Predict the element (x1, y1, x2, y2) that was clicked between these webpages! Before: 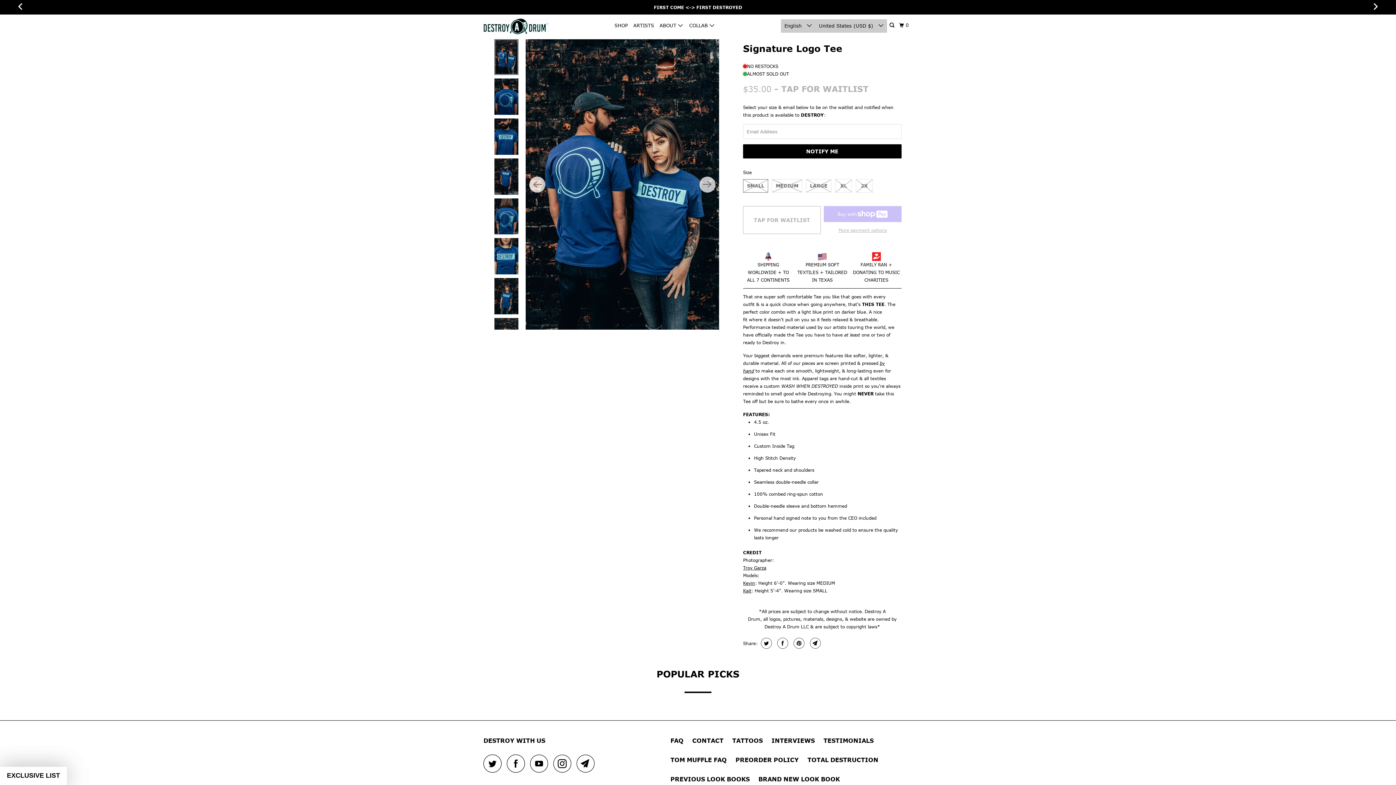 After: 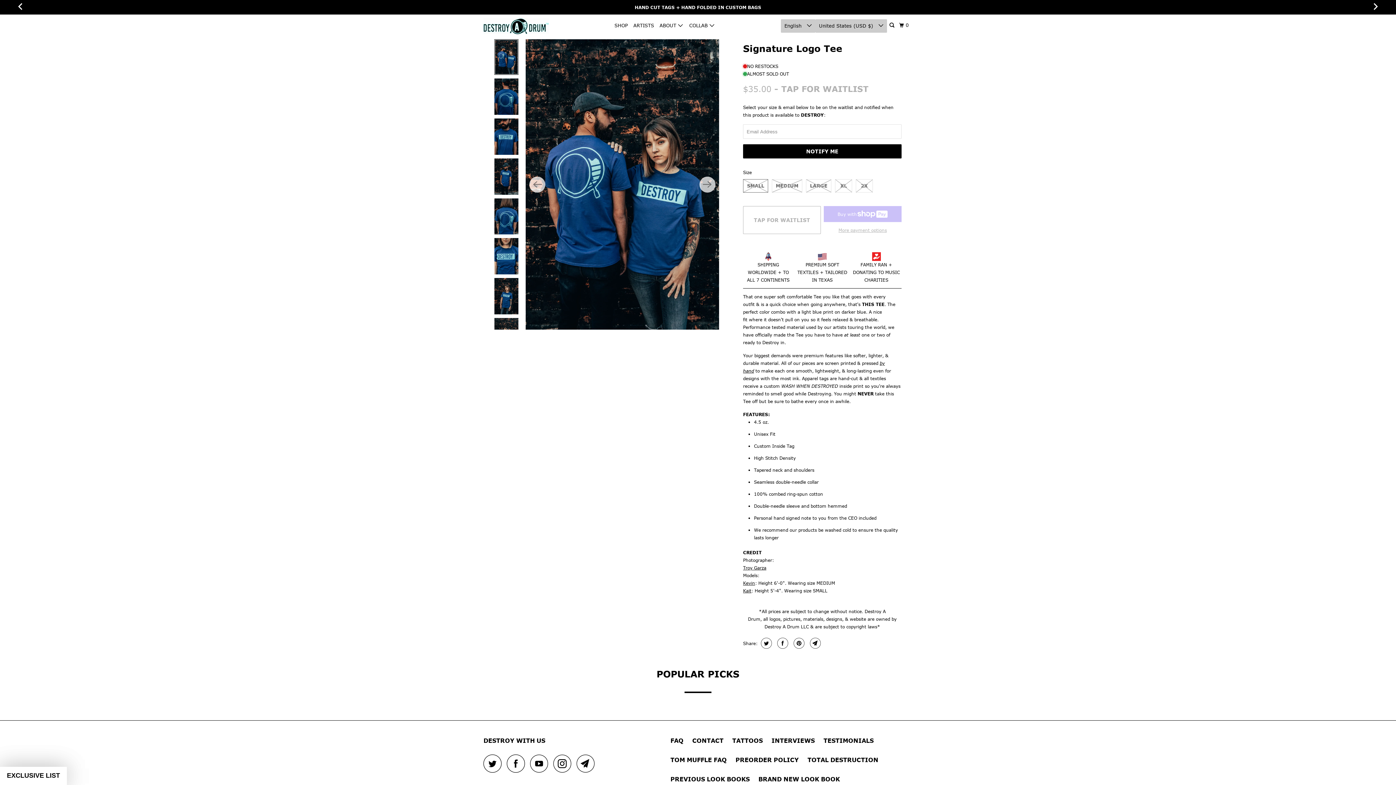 Action: bbox: (743, 565, 766, 571) label: Troy Garza